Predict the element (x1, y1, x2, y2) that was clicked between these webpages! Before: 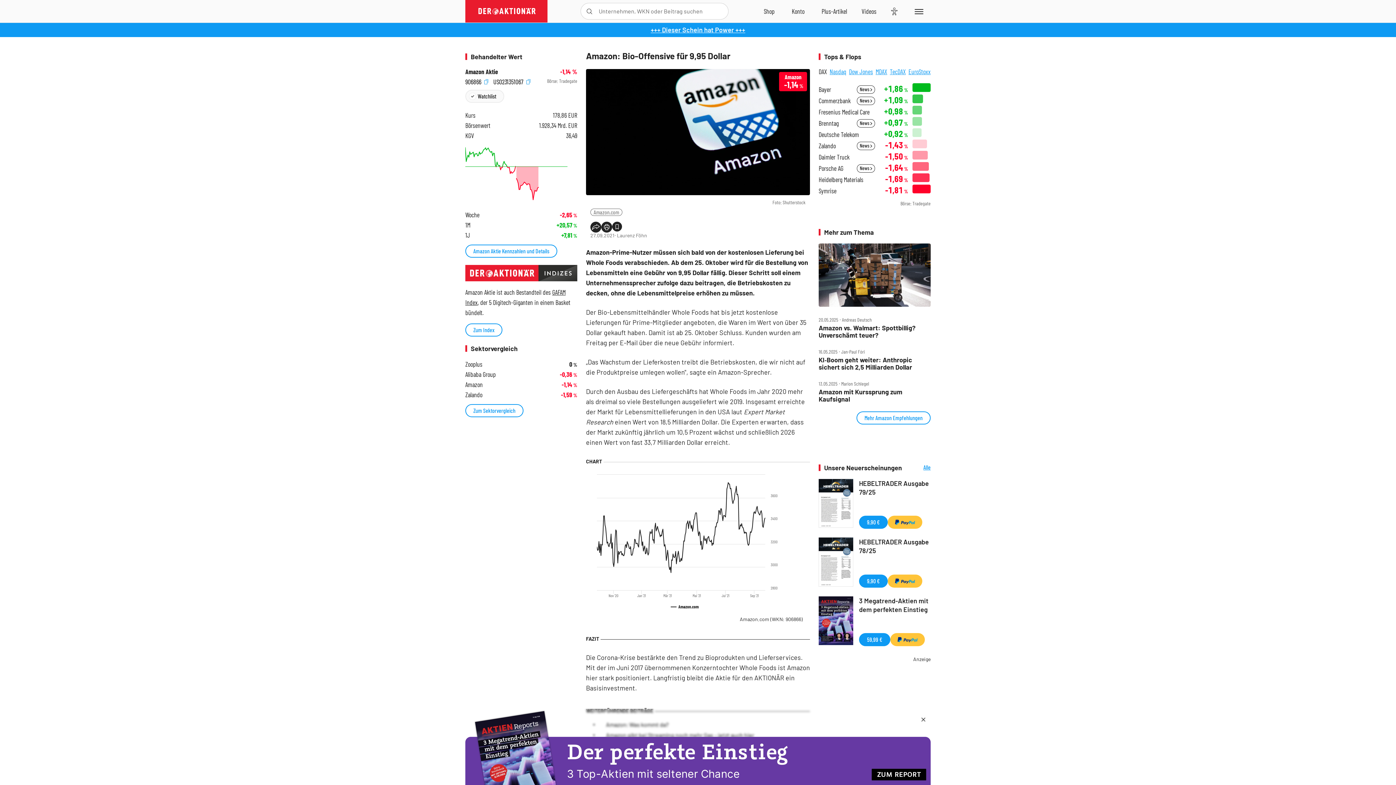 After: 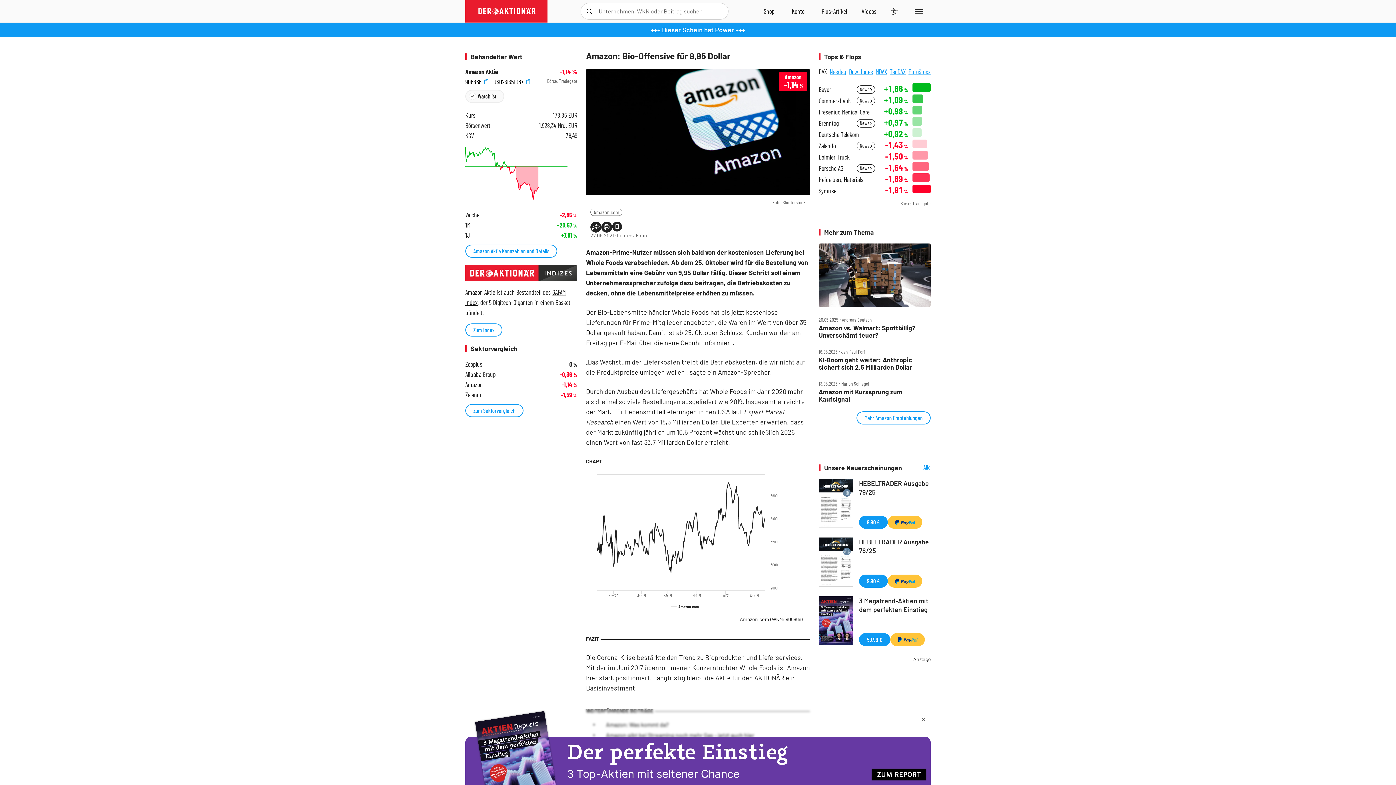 Action: bbox: (818, 64, 827, 78) label: DAX